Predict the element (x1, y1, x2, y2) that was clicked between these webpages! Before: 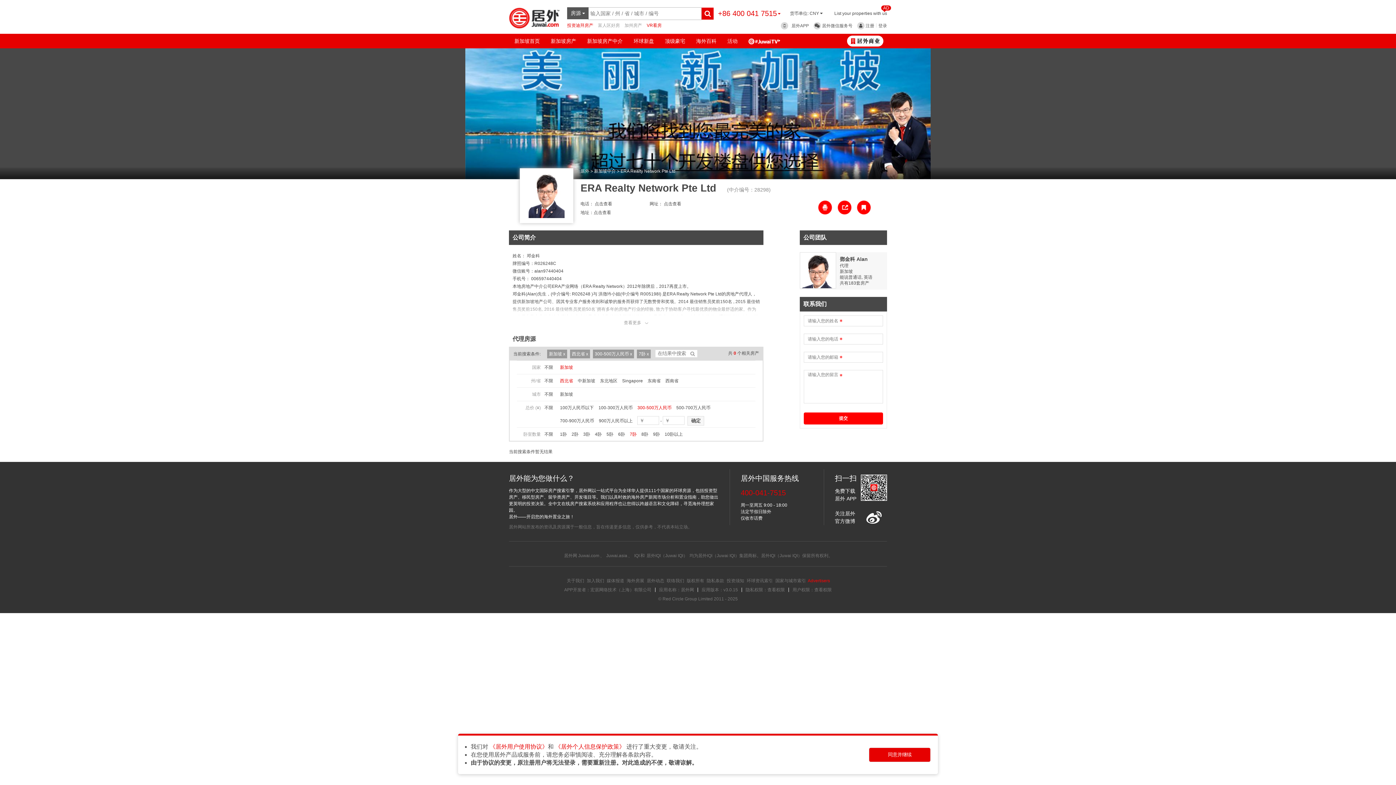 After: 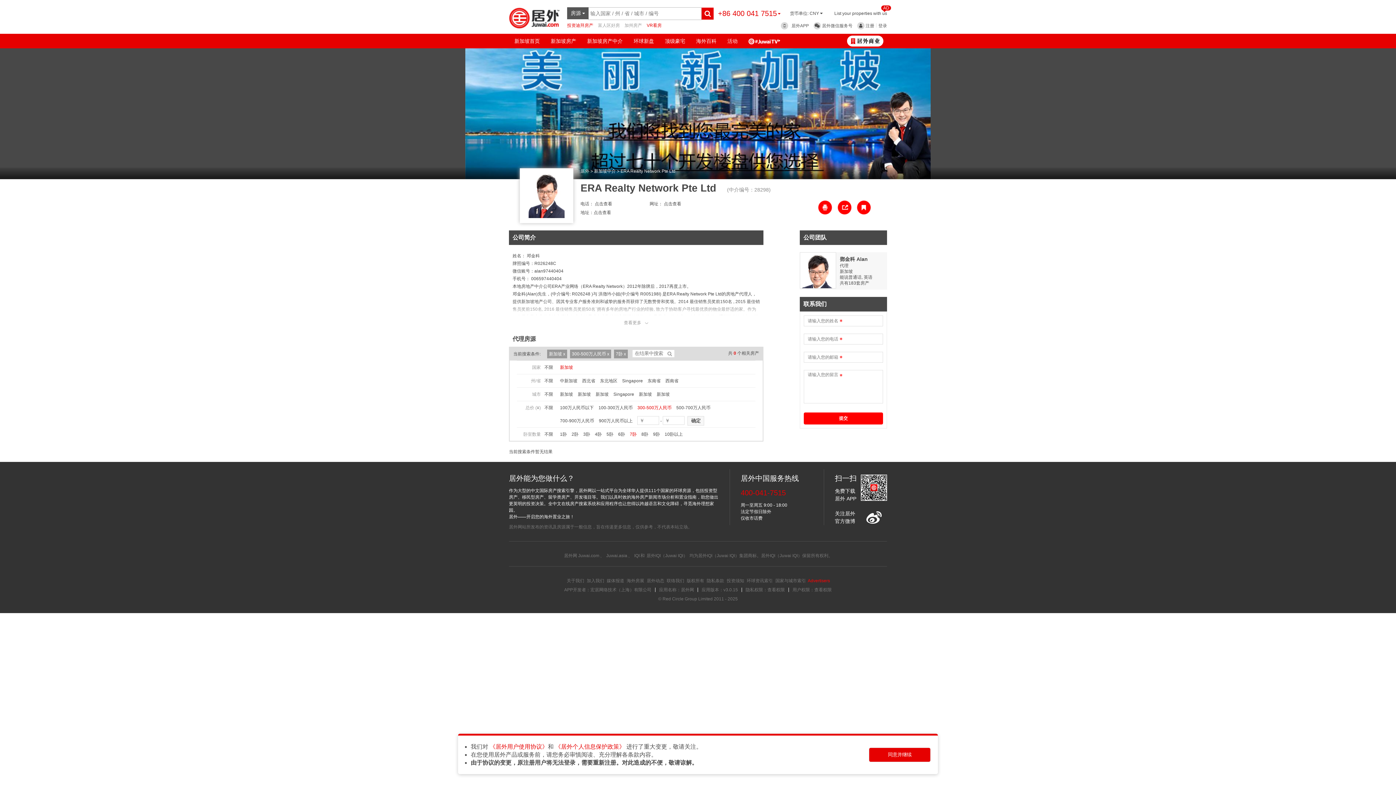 Action: label: 西北省 x bbox: (572, 351, 588, 356)